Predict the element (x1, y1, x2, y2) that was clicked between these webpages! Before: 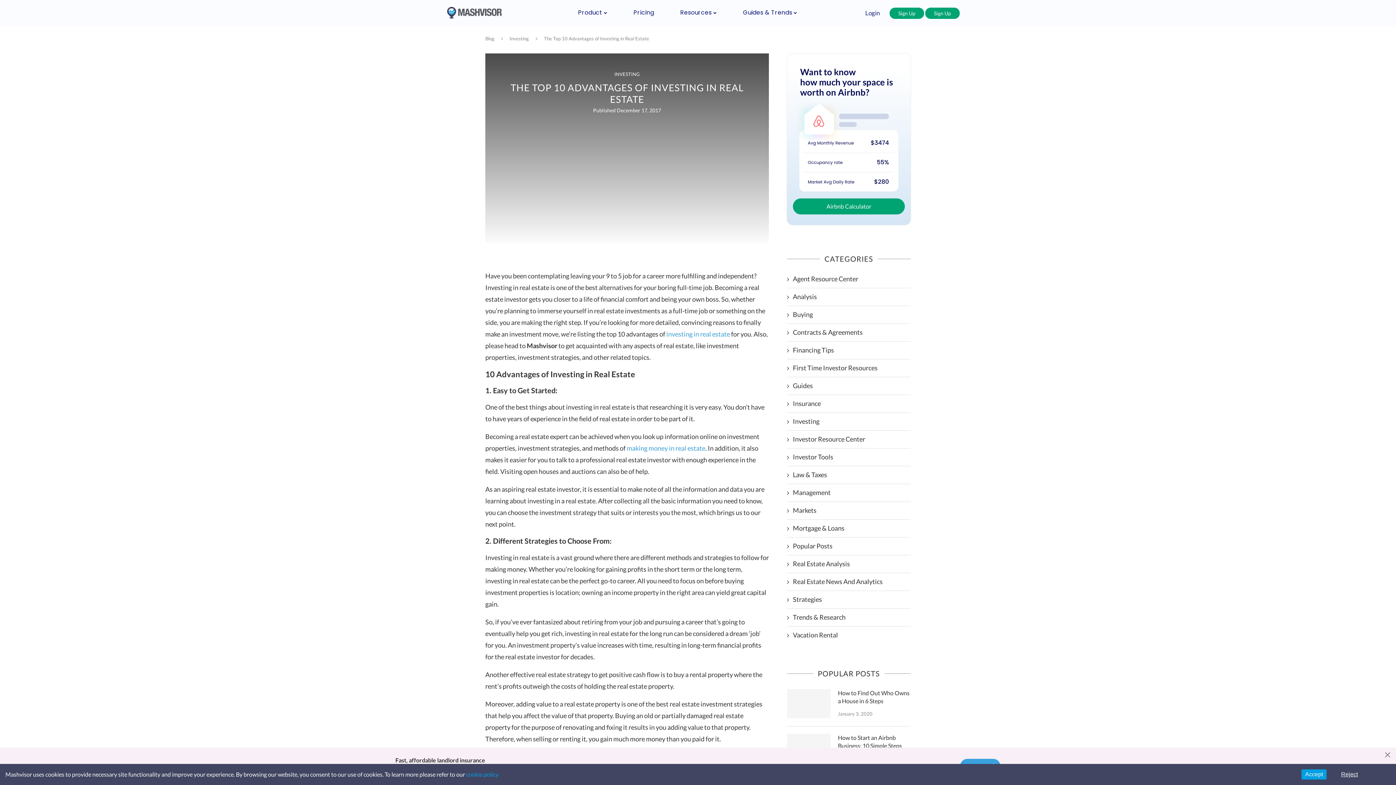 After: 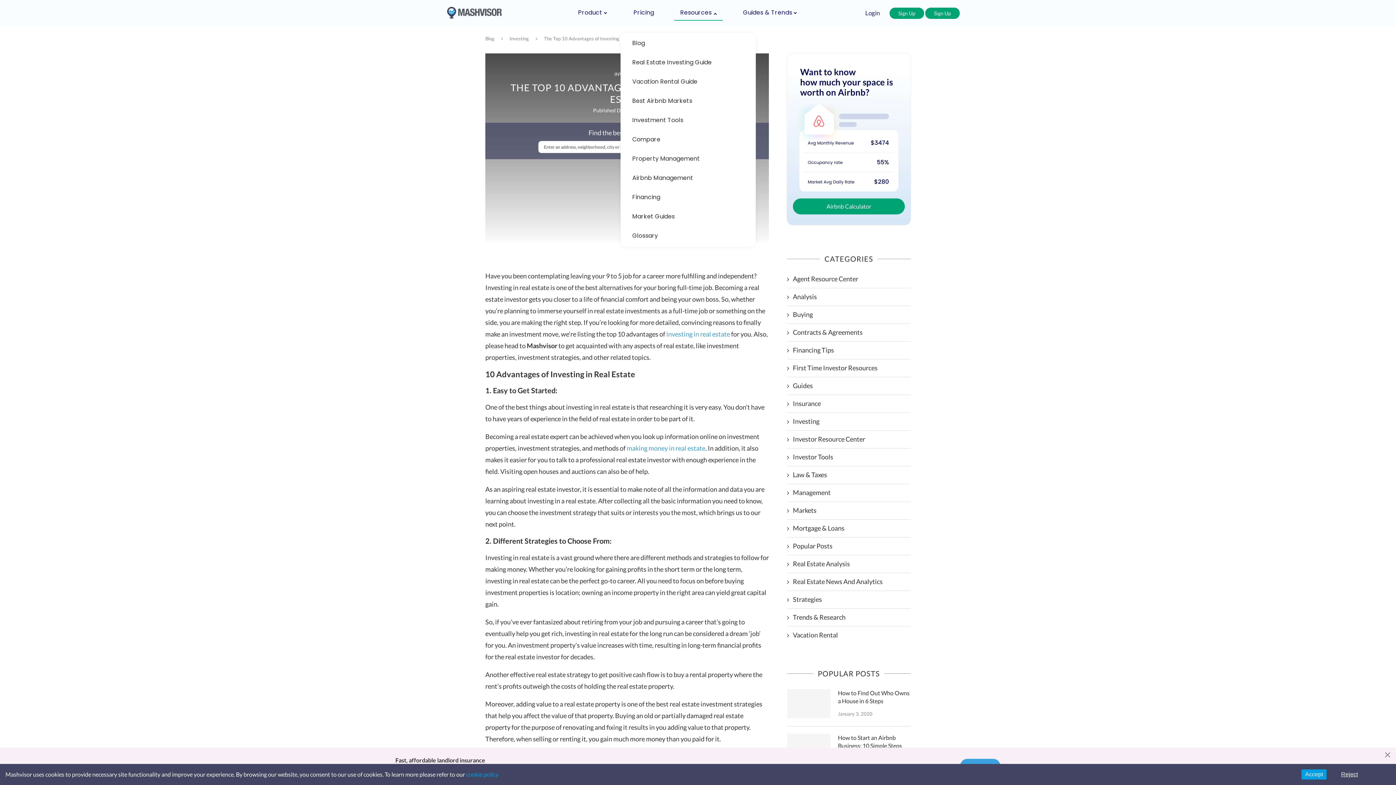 Action: label: Resources bbox: (680, 5, 717, 19)